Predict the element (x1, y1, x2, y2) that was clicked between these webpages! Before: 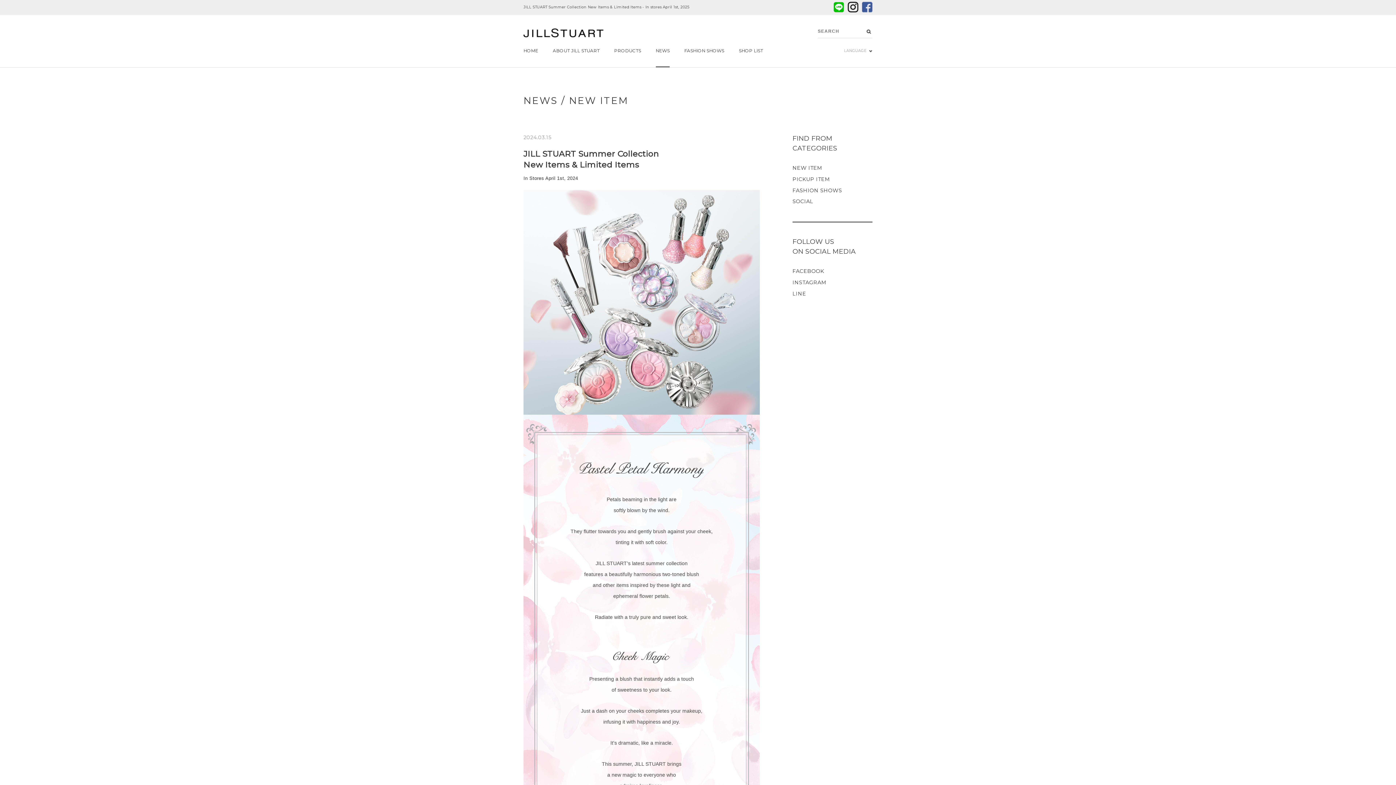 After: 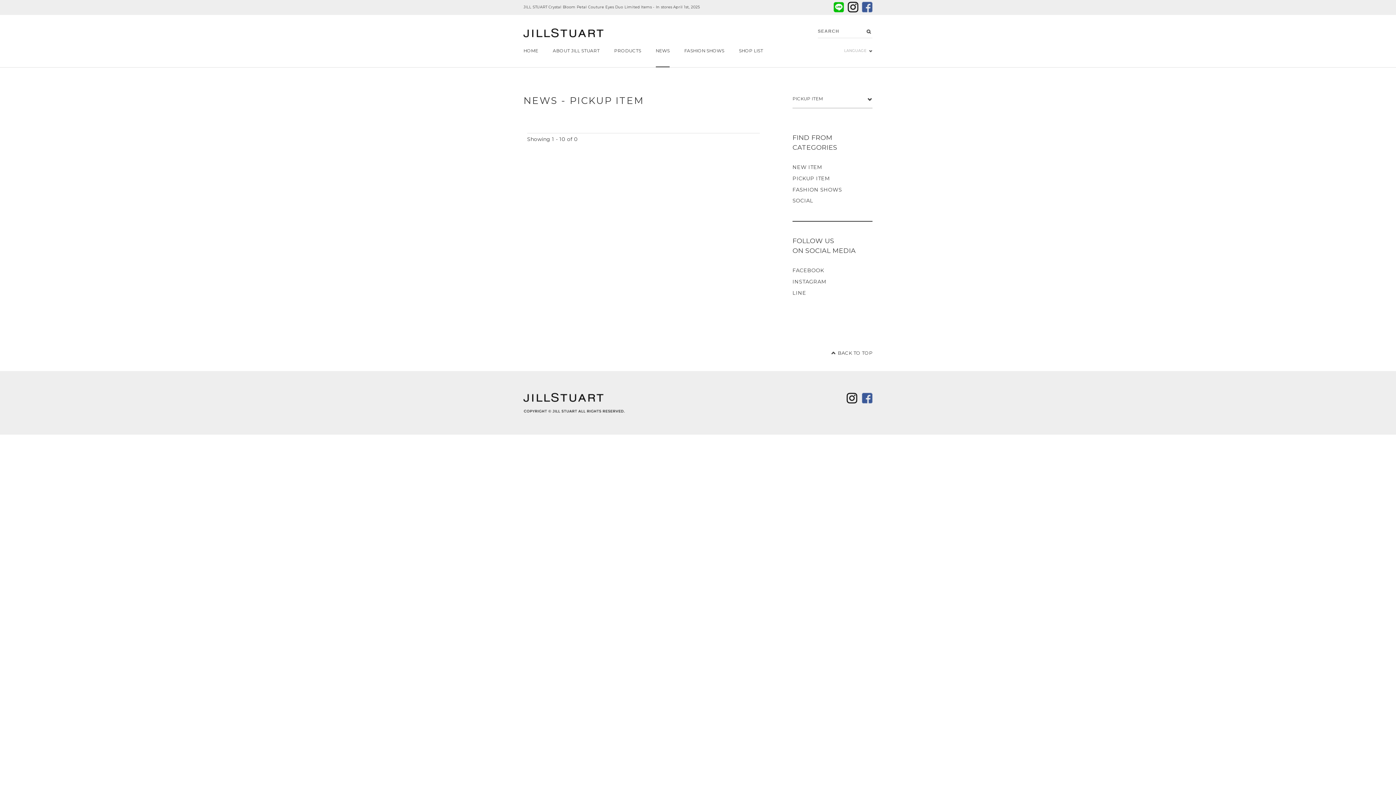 Action: label: PICKUP ITEM bbox: (792, 173, 872, 184)